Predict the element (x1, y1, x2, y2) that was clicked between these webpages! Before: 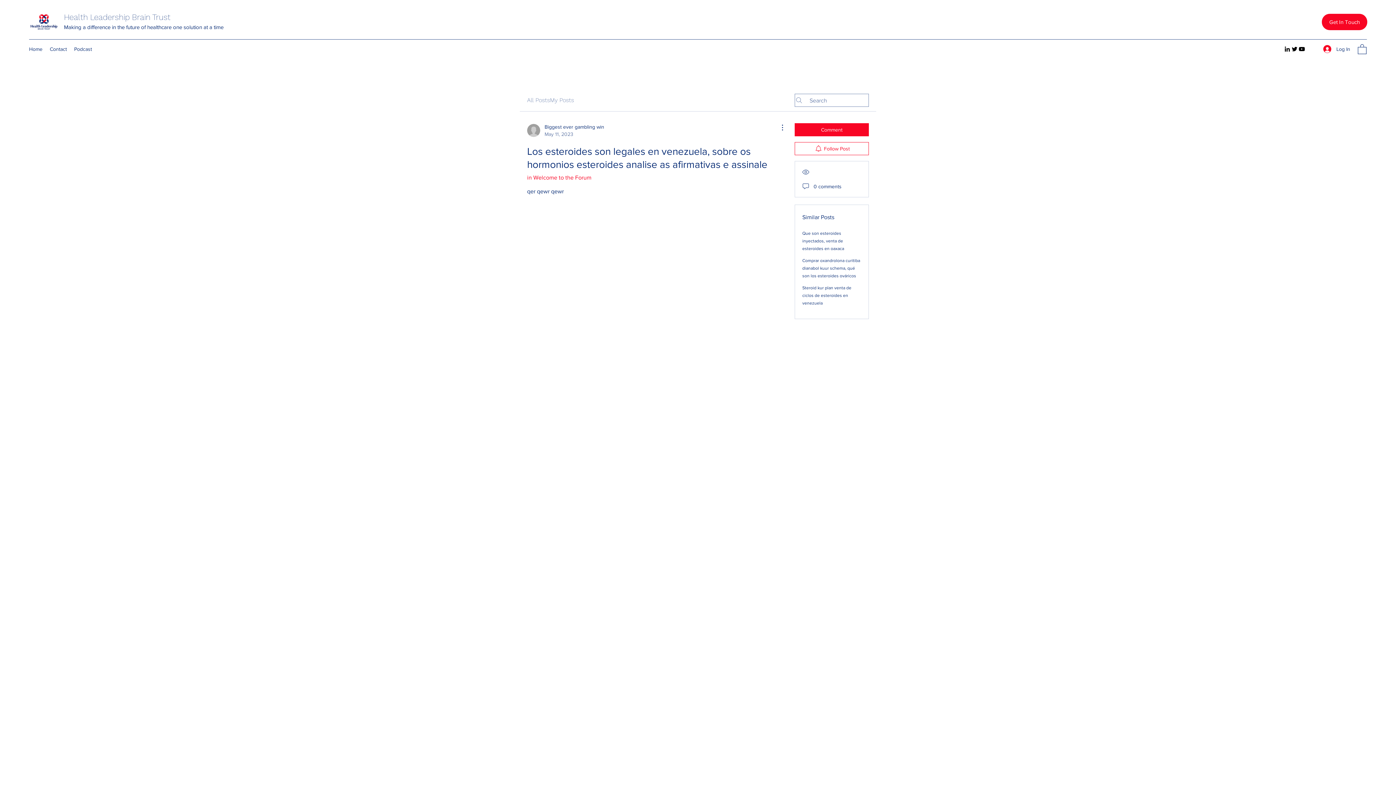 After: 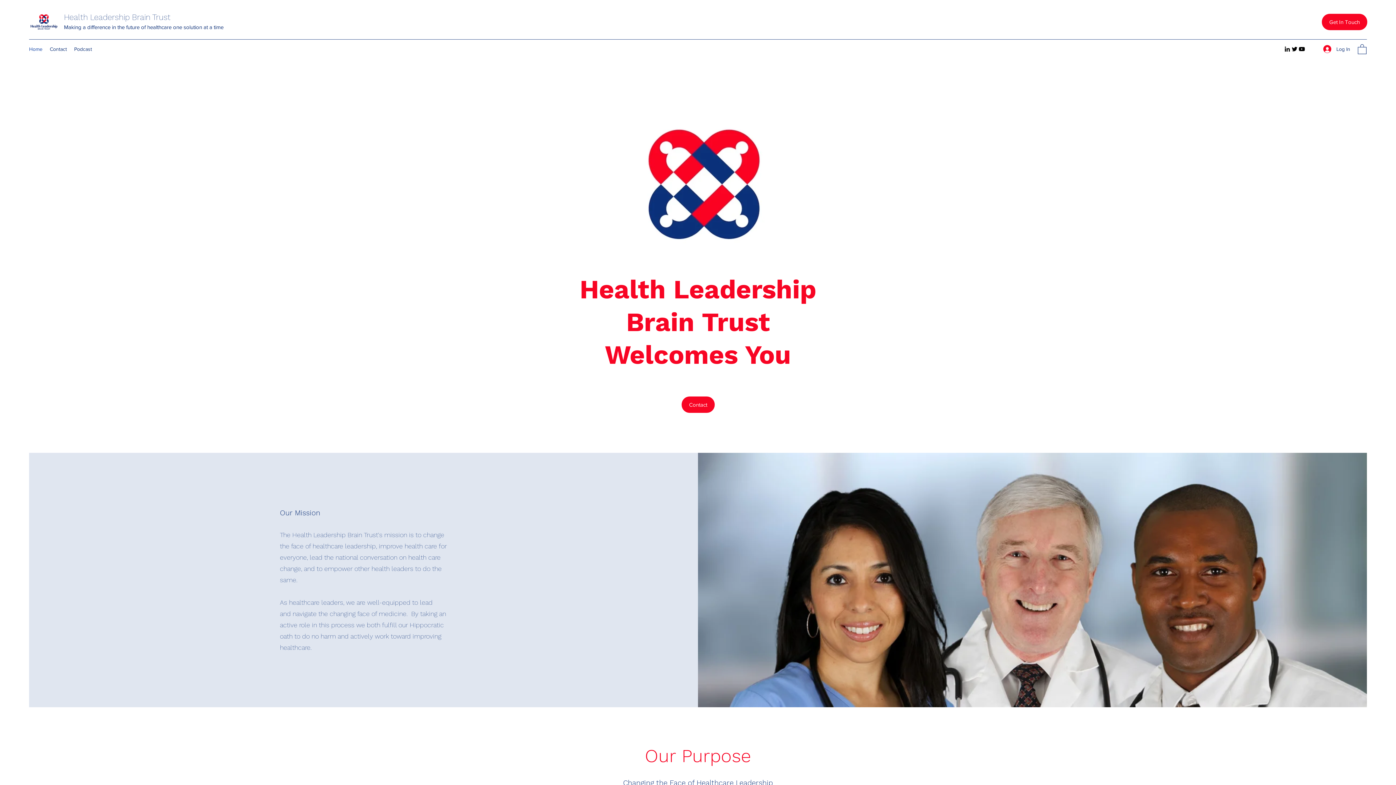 Action: bbox: (25, 43, 46, 54) label: Home